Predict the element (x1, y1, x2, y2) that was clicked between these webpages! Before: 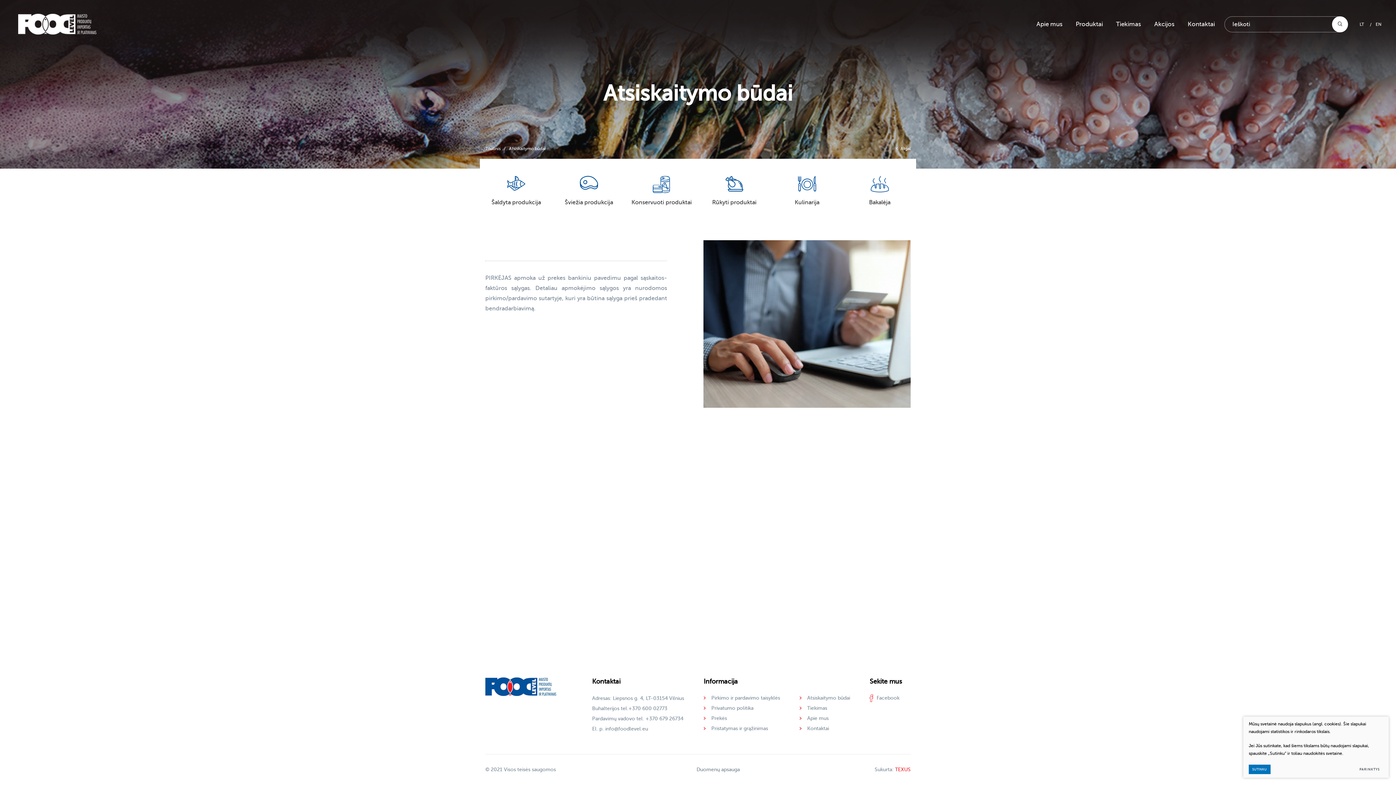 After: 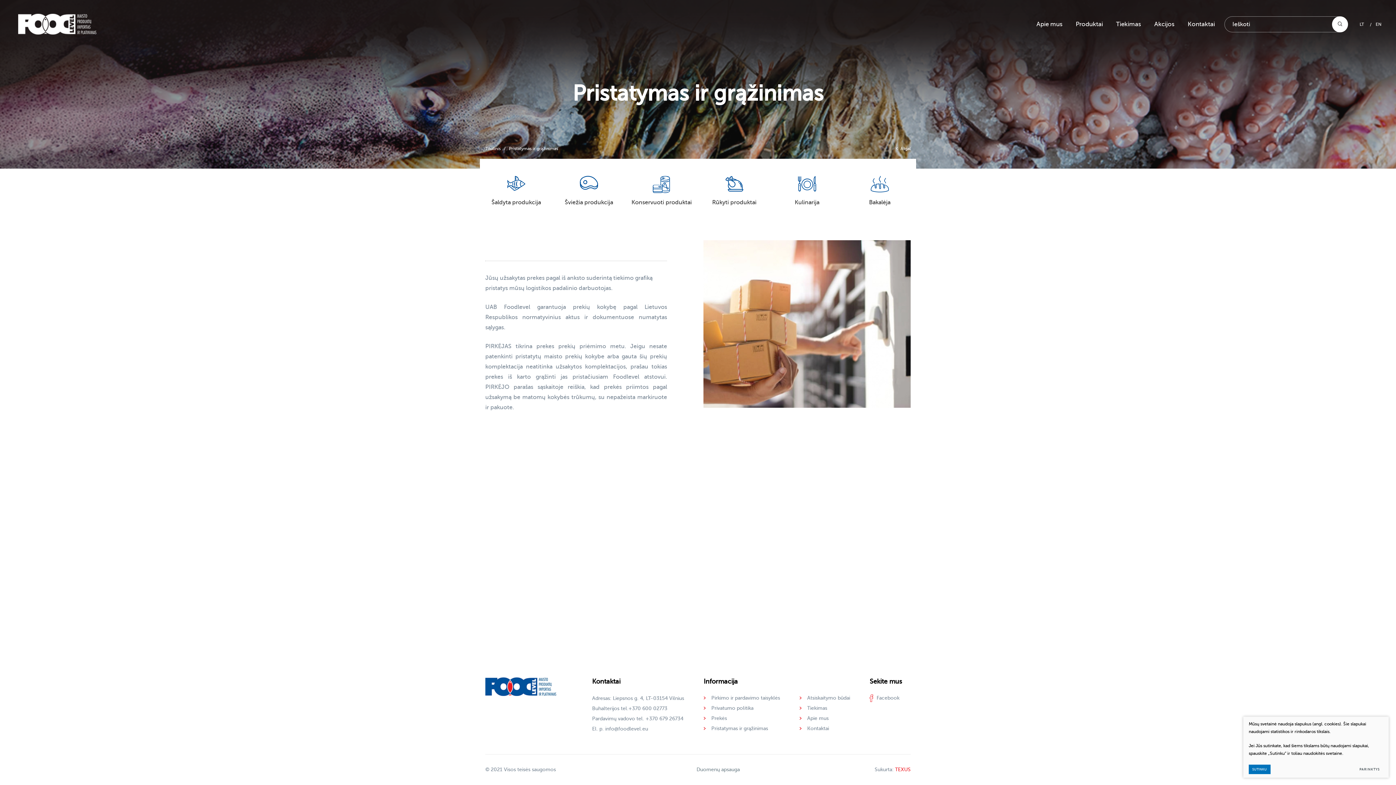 Action: label: Pristatymas ir grąžinimas bbox: (703, 723, 788, 734)